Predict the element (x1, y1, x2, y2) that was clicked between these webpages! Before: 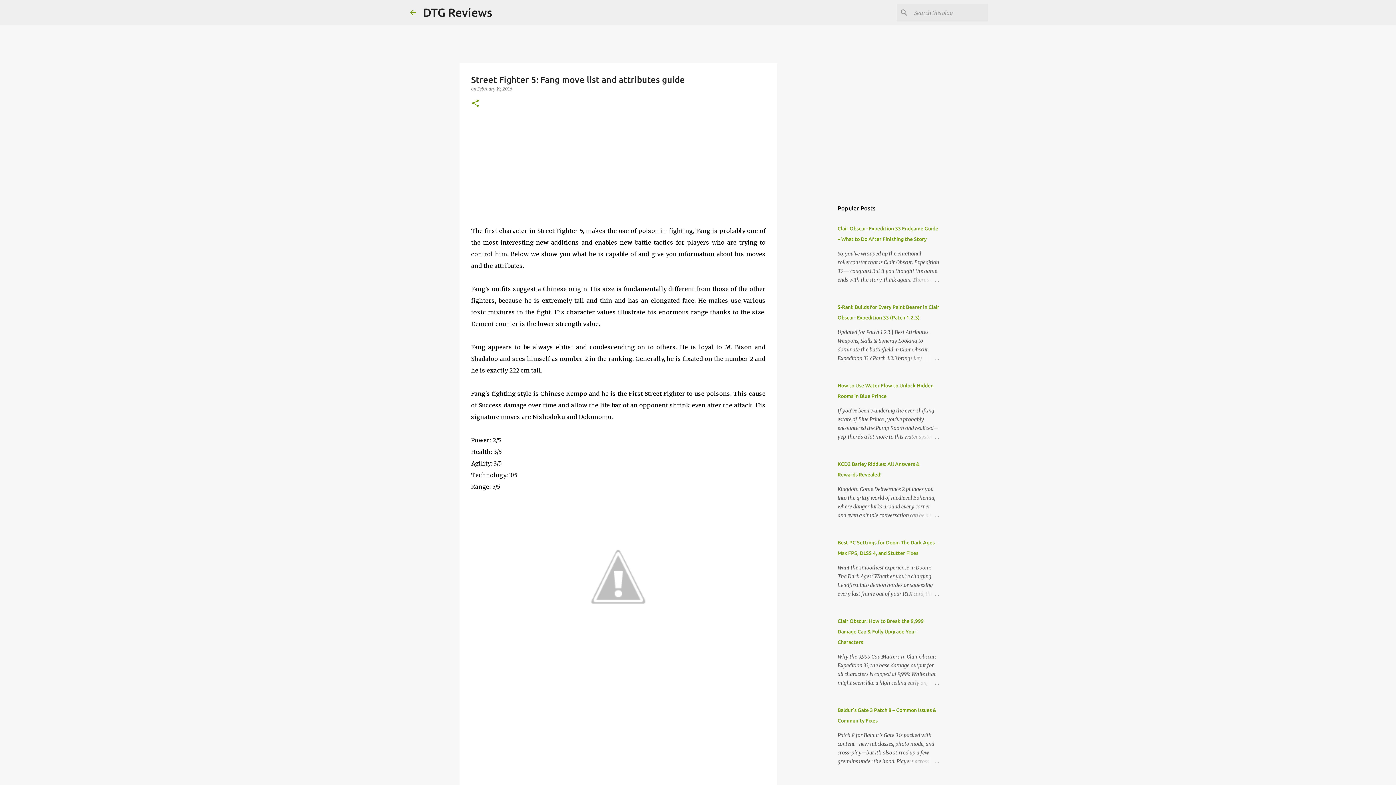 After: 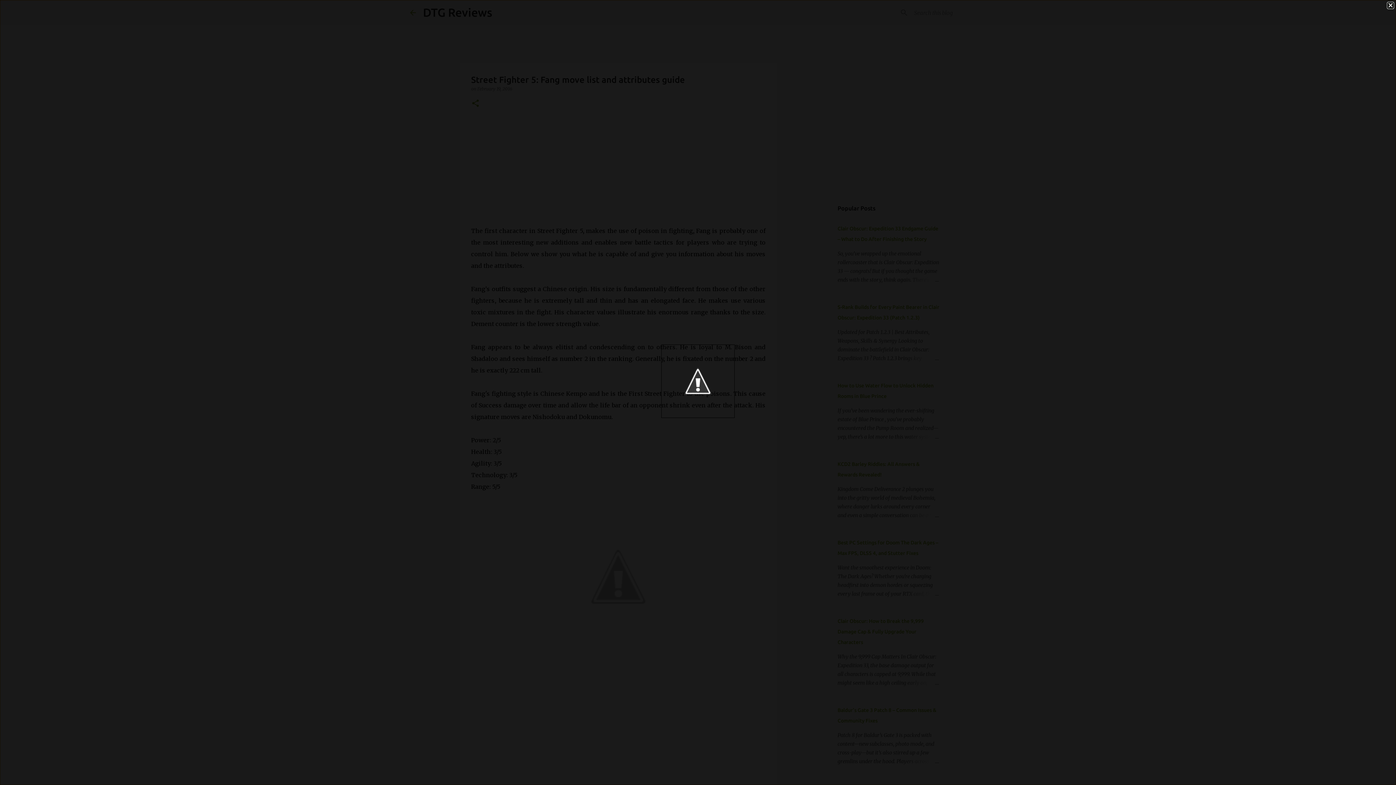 Action: bbox: (545, 504, 691, 653)